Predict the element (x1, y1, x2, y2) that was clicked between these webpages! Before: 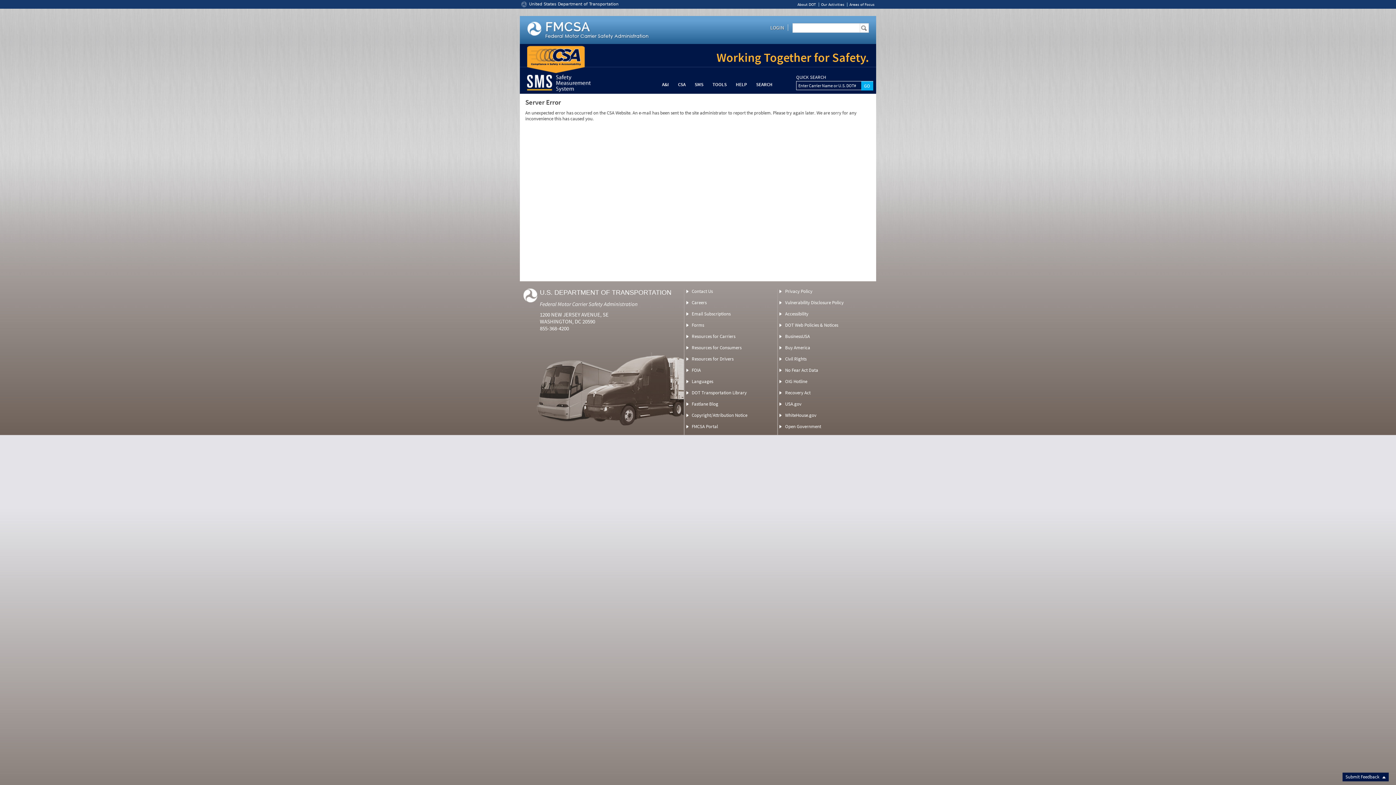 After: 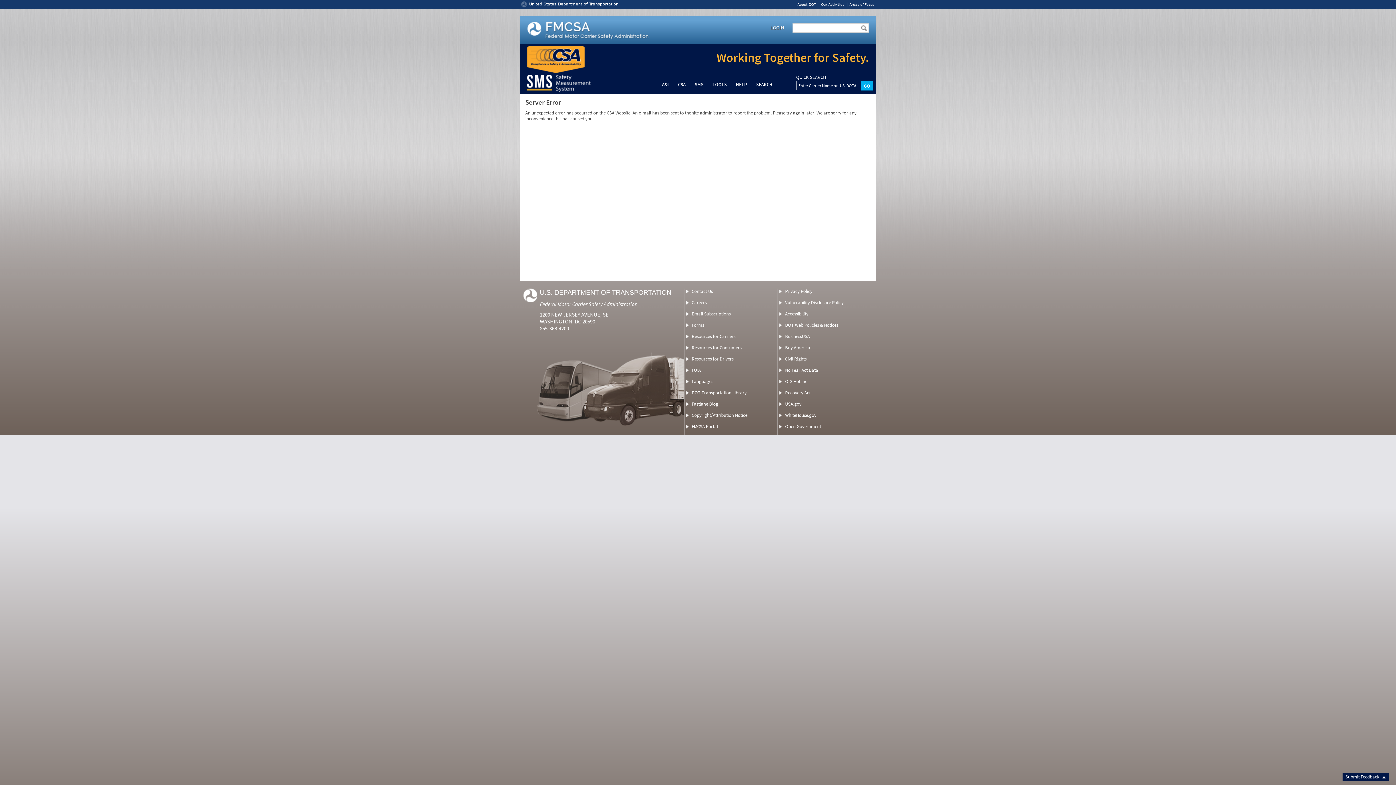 Action: label: Email Subscriptions bbox: (691, 310, 730, 317)